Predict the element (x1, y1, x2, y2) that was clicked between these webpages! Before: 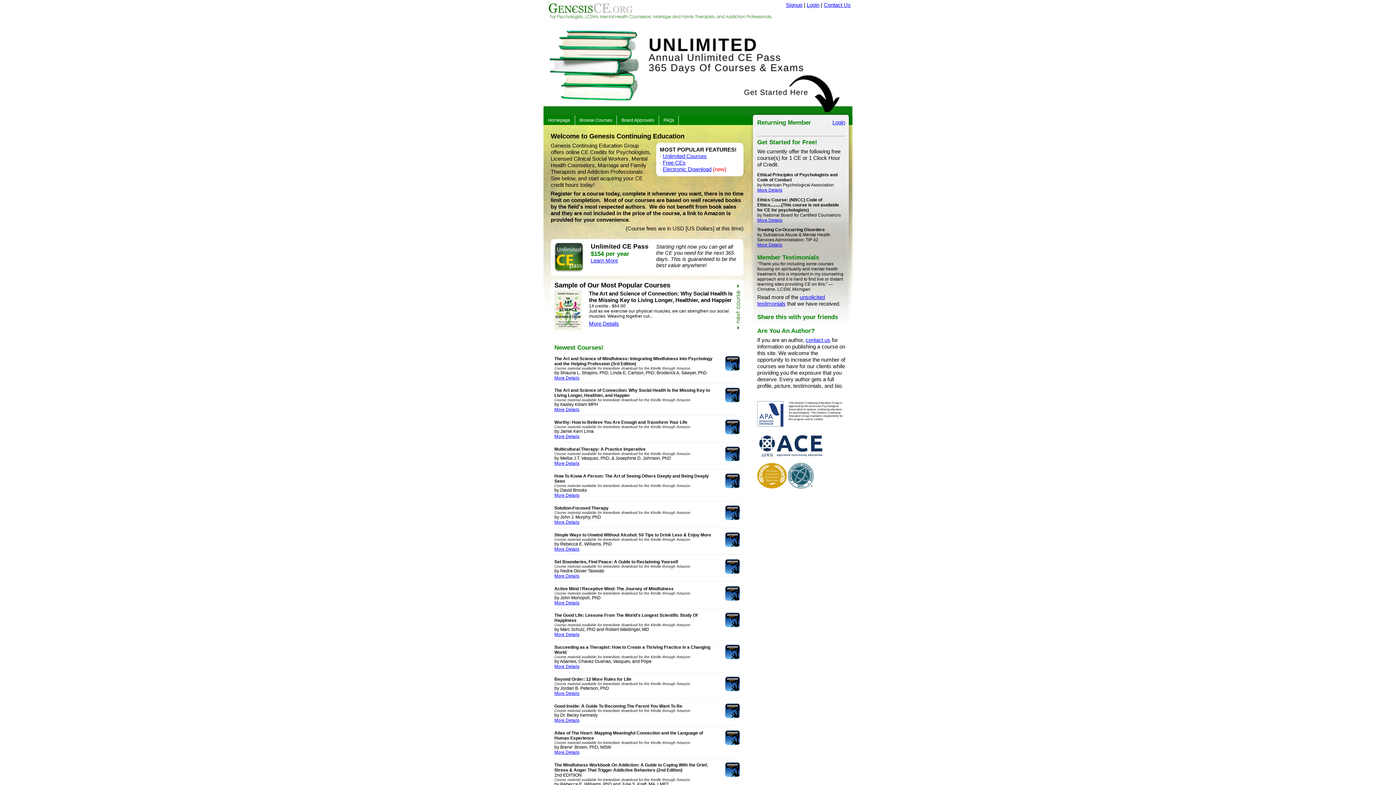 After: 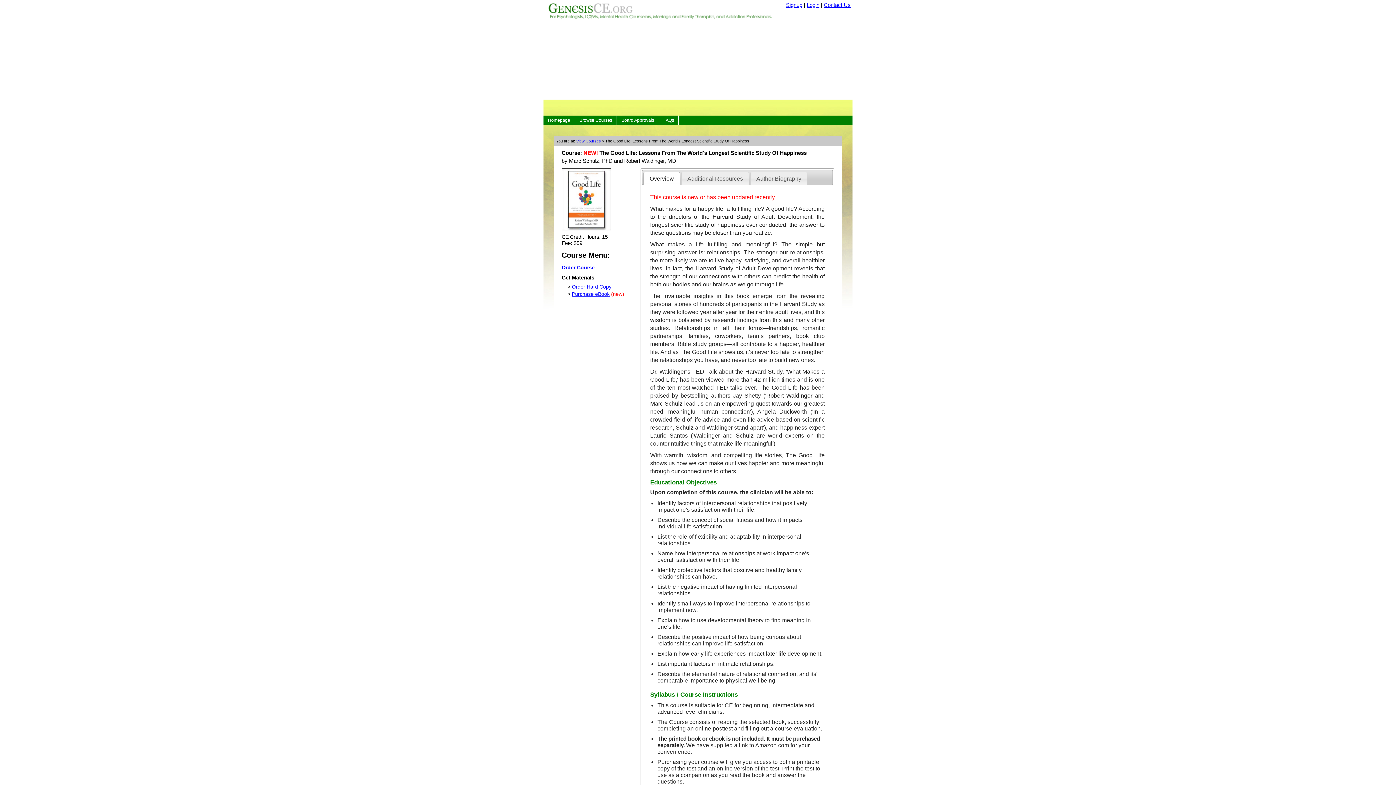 Action: bbox: (554, 632, 579, 637) label: More Details